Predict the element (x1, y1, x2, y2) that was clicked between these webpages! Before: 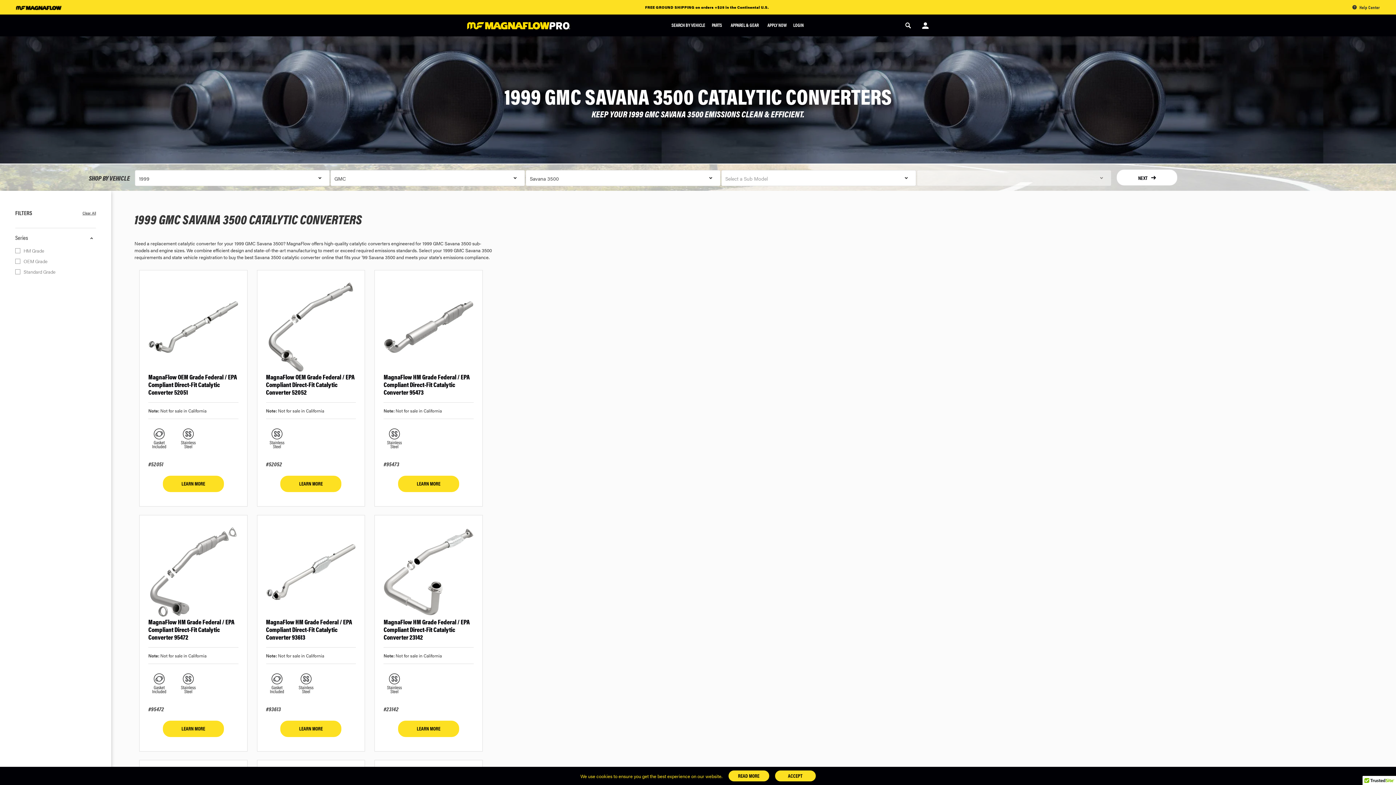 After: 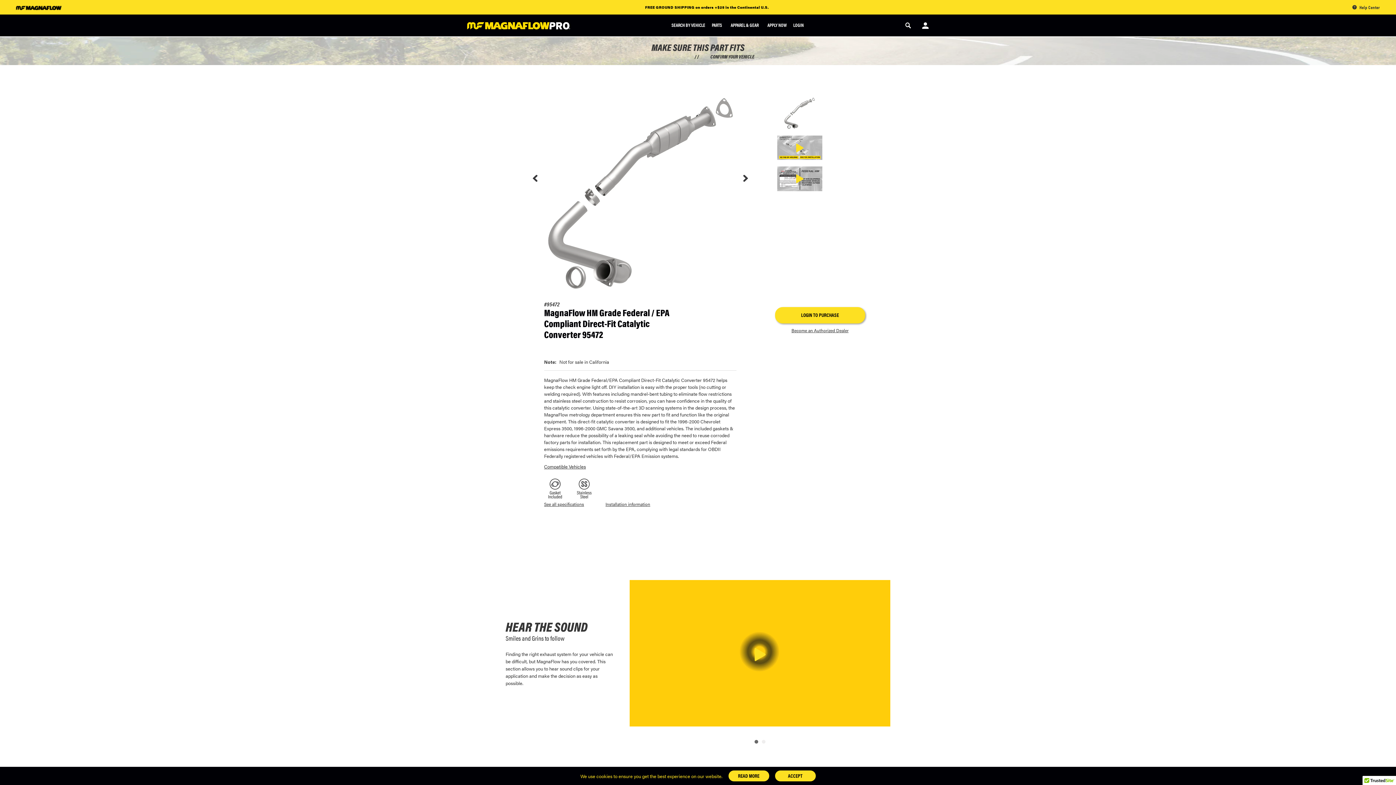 Action: label: MagnaFlow HM Grade Federal / EPA Compliant Direct-Fit Catalytic Converter 95472
Note: Not for sale in California

#95472

LEARN MORE bbox: (139, 515, 247, 752)